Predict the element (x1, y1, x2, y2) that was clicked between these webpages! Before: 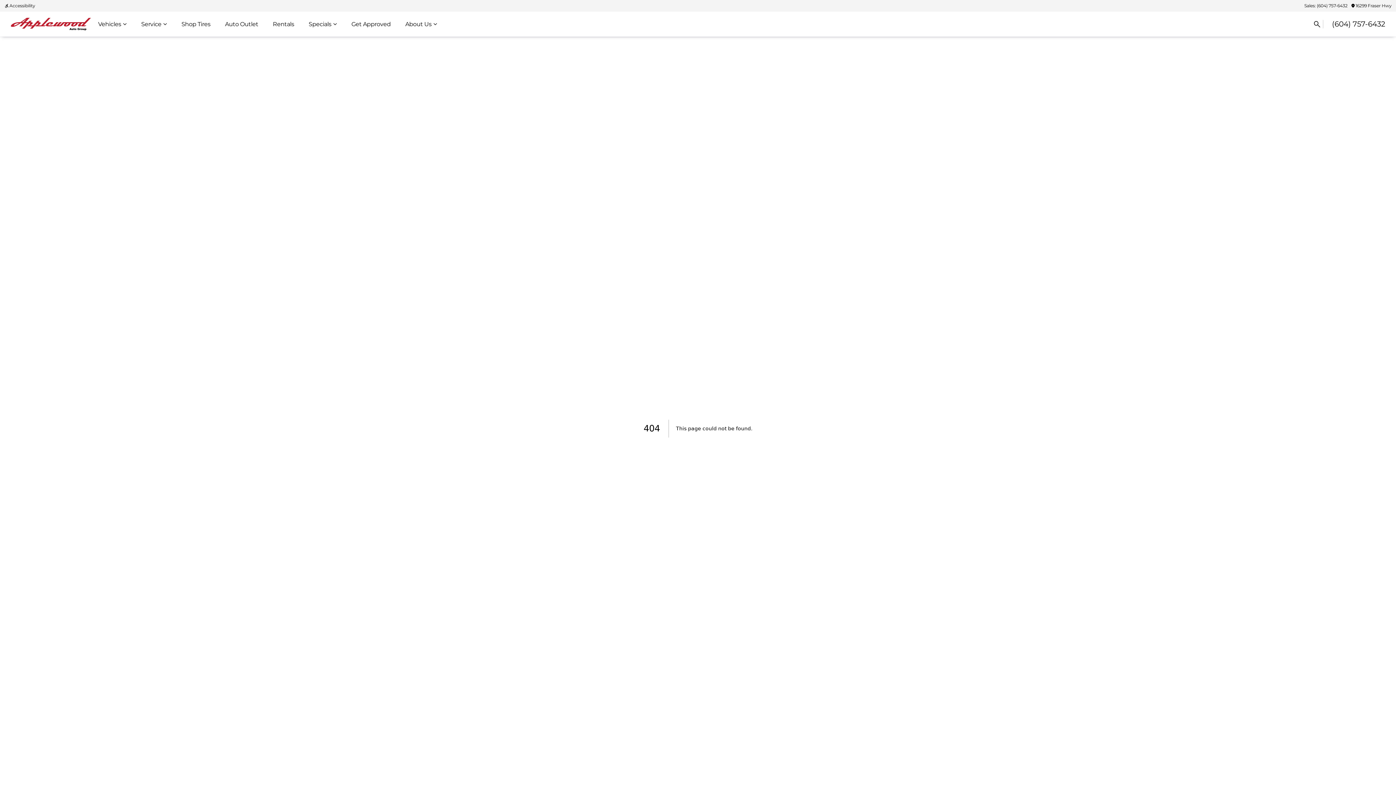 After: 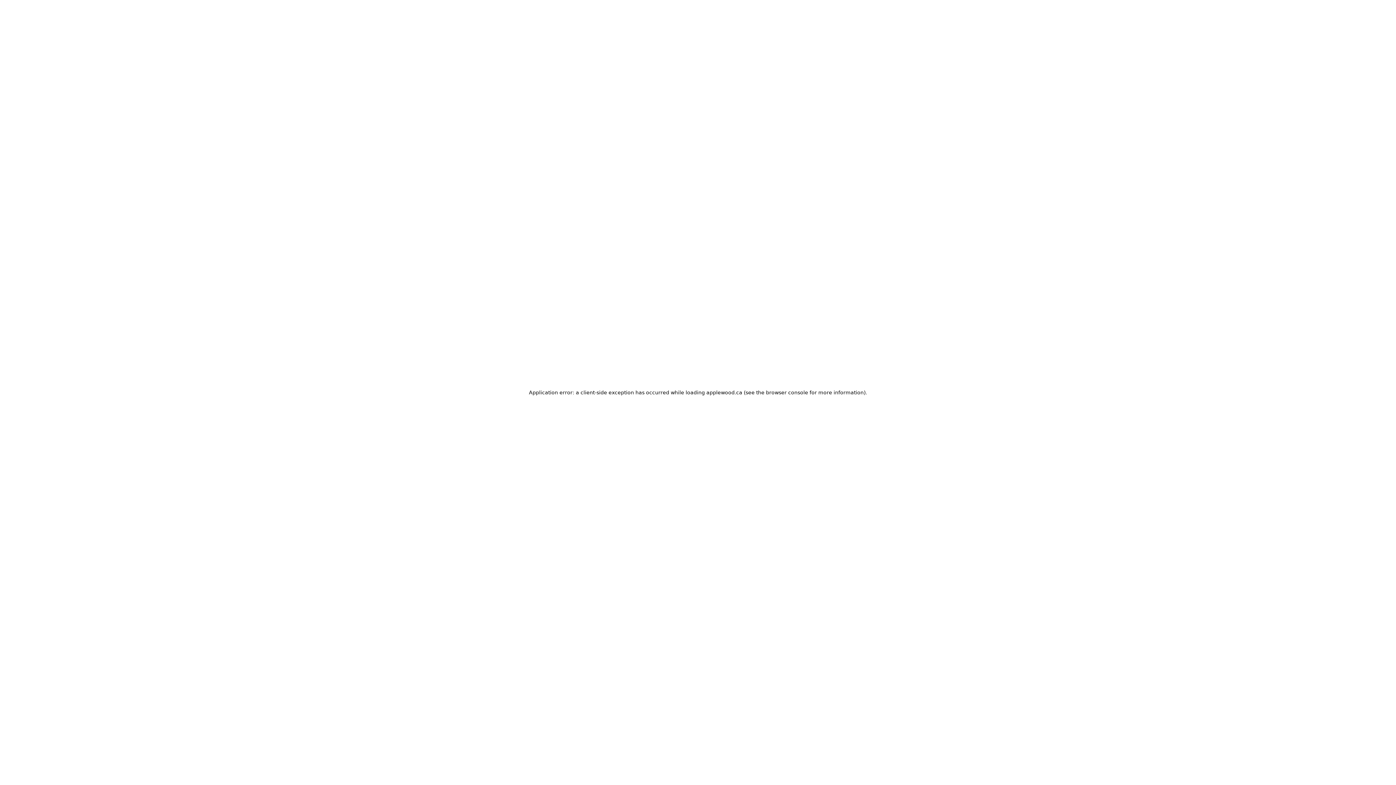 Action: bbox: (10, 16, 90, 31)